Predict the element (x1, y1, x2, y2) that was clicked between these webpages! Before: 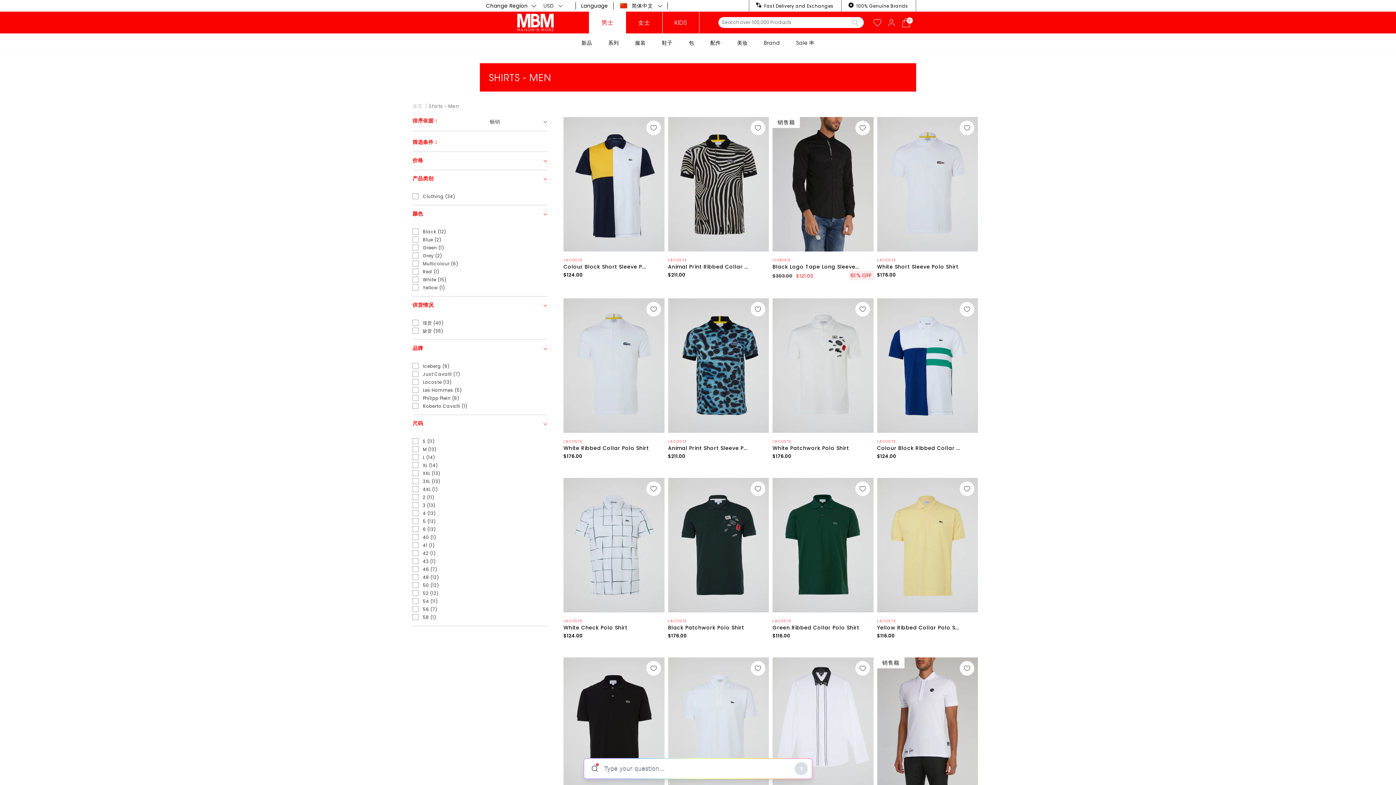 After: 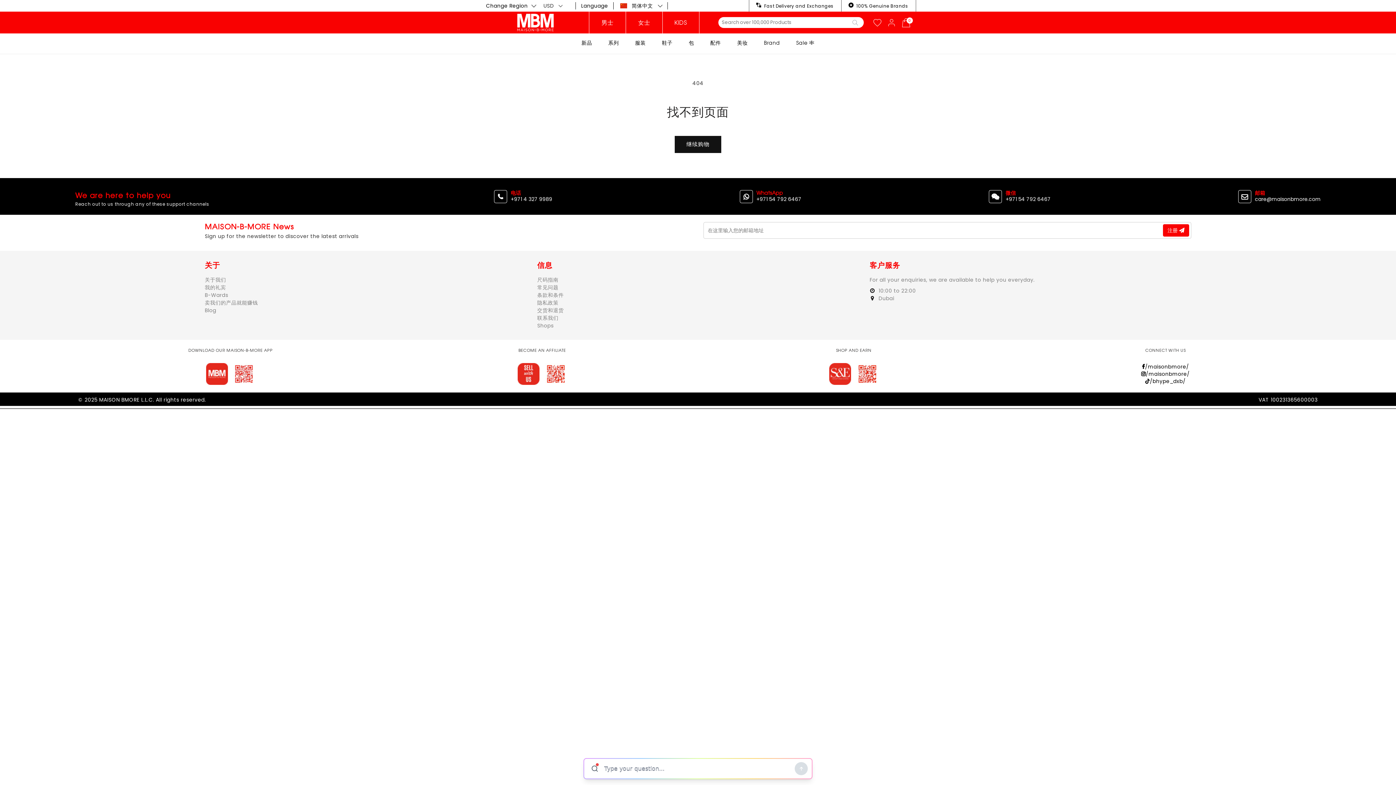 Action: label: LACOSTE bbox: (877, 438, 896, 444)